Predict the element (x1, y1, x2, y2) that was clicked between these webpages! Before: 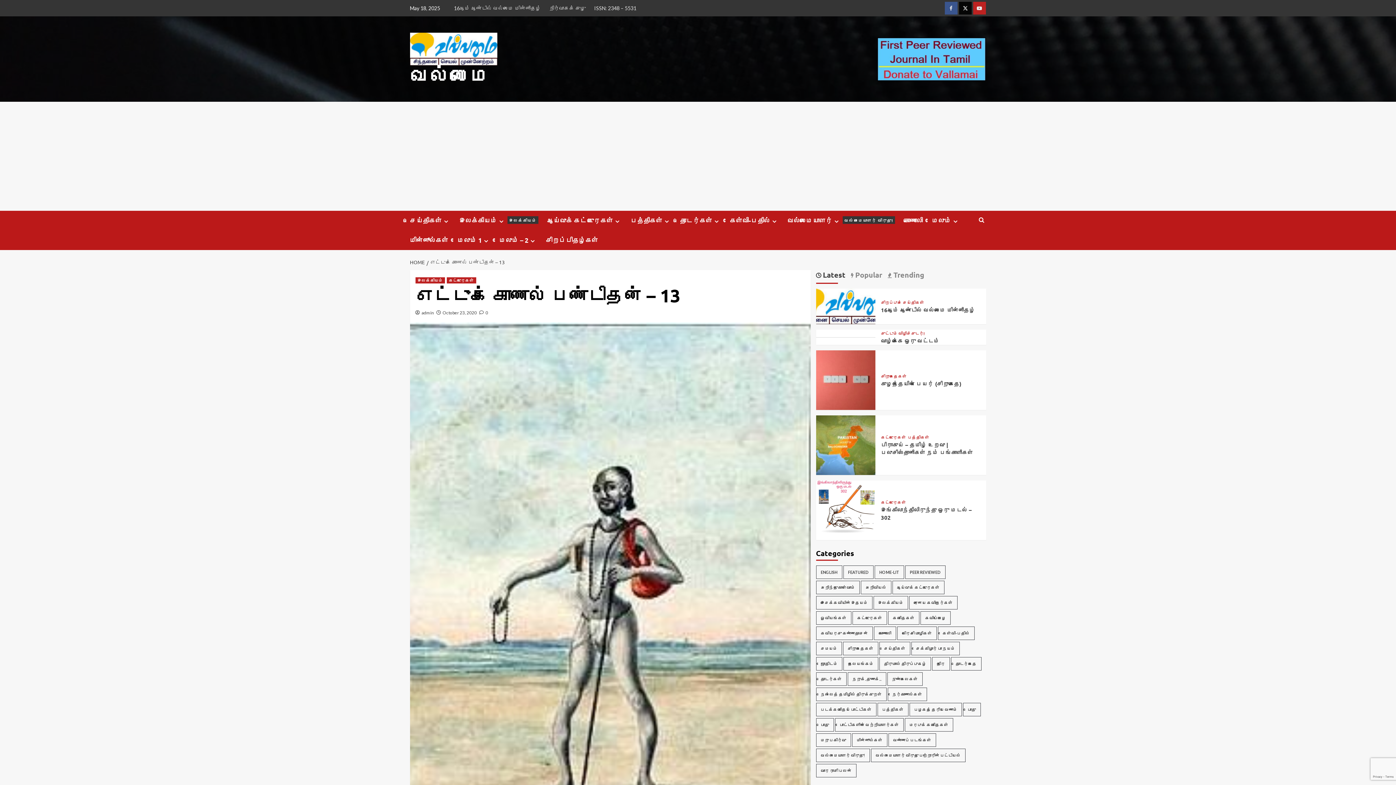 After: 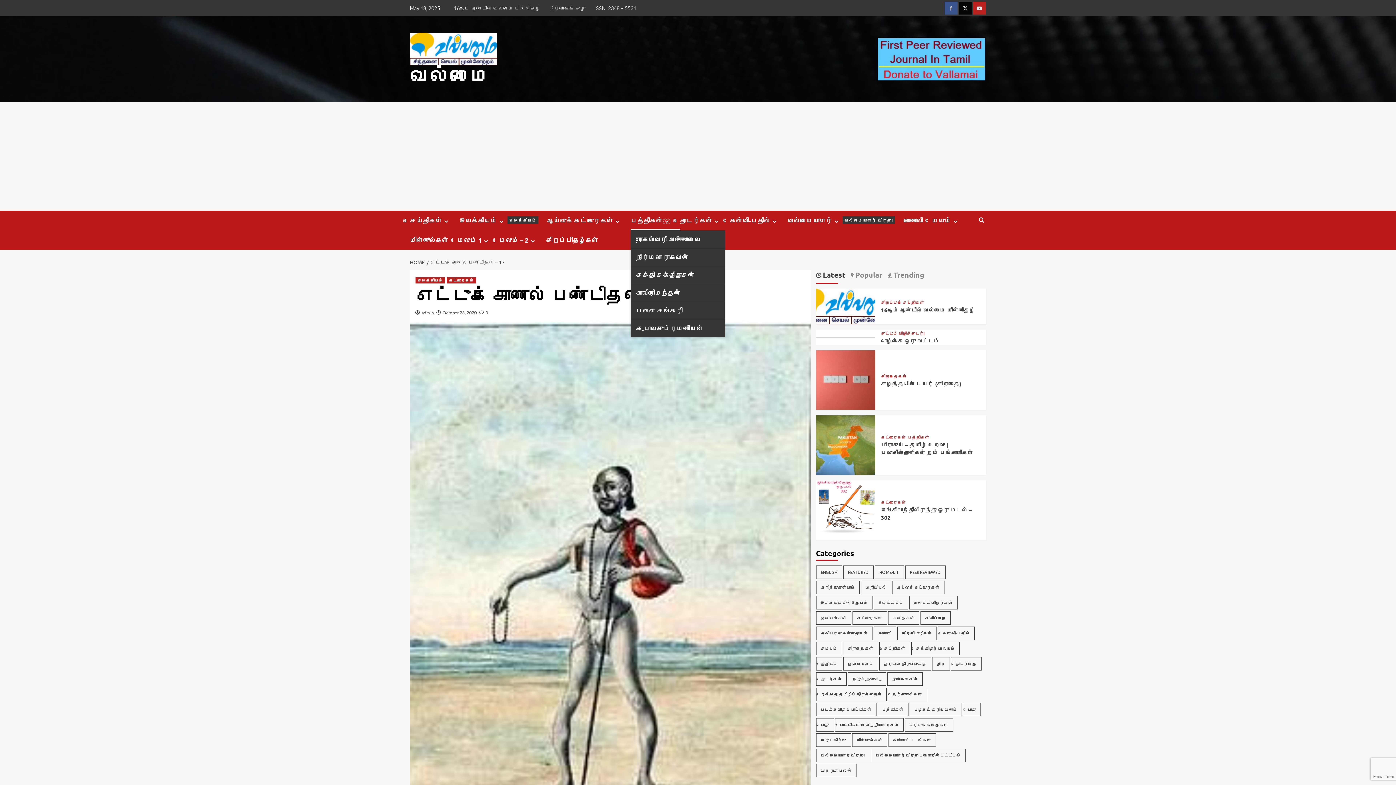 Action: label: Expand menu bbox: (662, 218, 671, 224)